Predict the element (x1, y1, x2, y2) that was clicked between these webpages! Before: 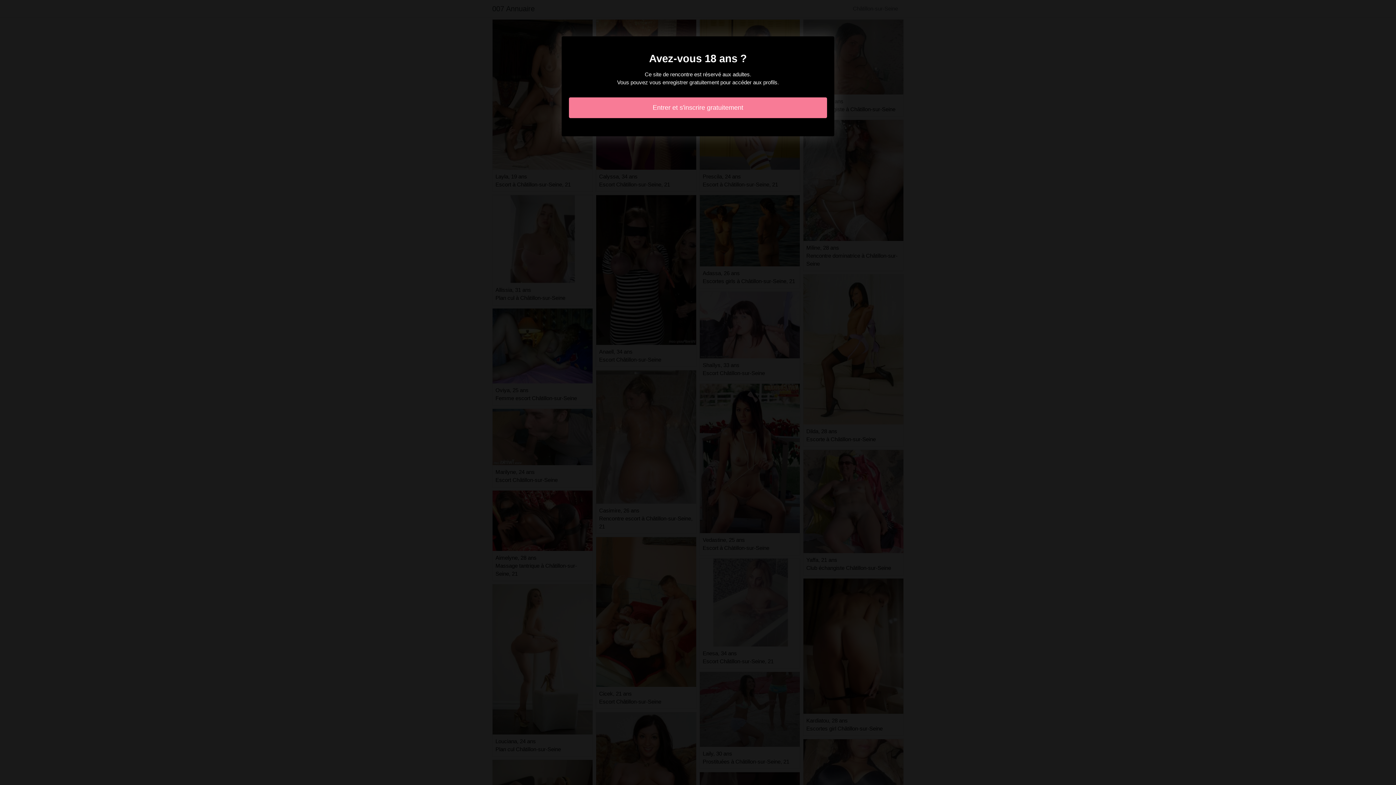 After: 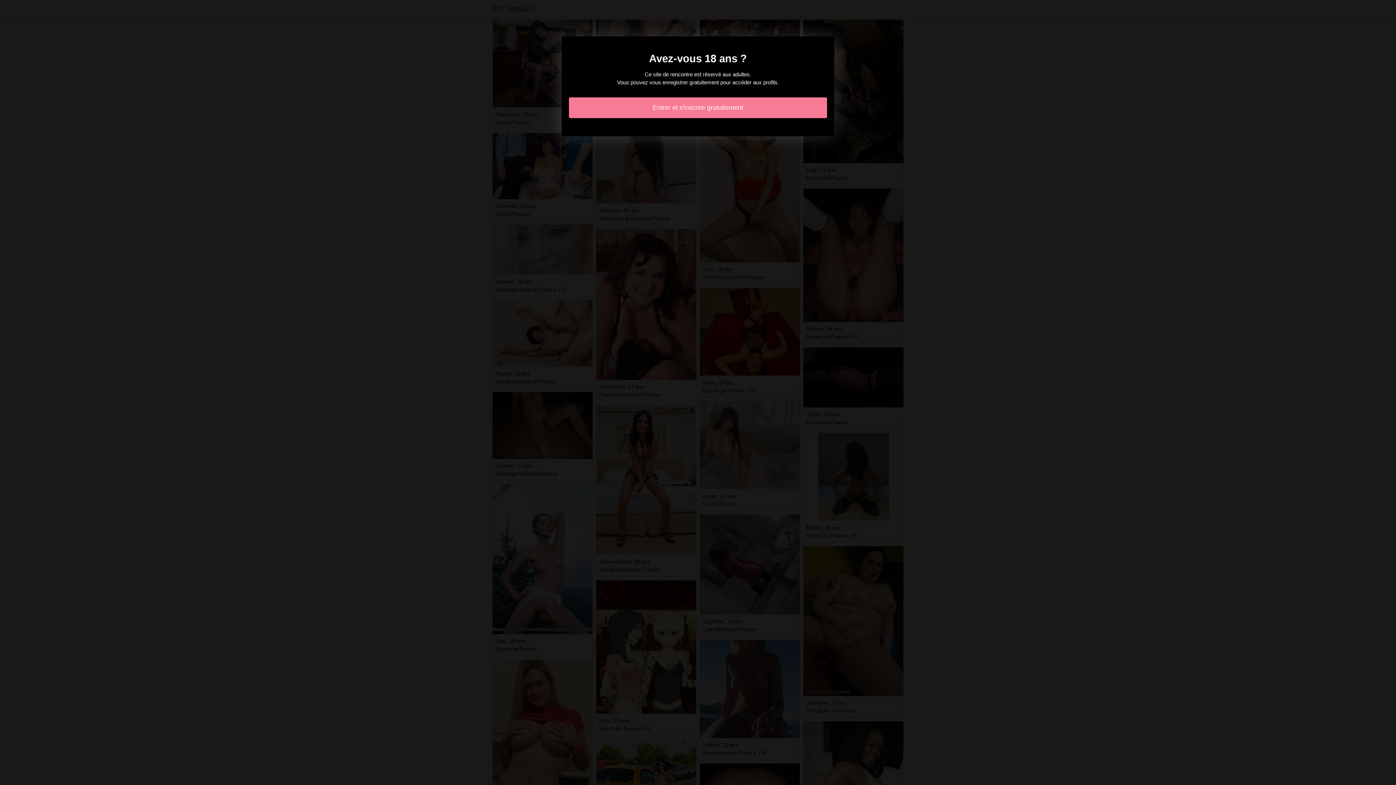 Action: label: Entrer et s'inscrire gratuitement bbox: (569, 97, 827, 118)